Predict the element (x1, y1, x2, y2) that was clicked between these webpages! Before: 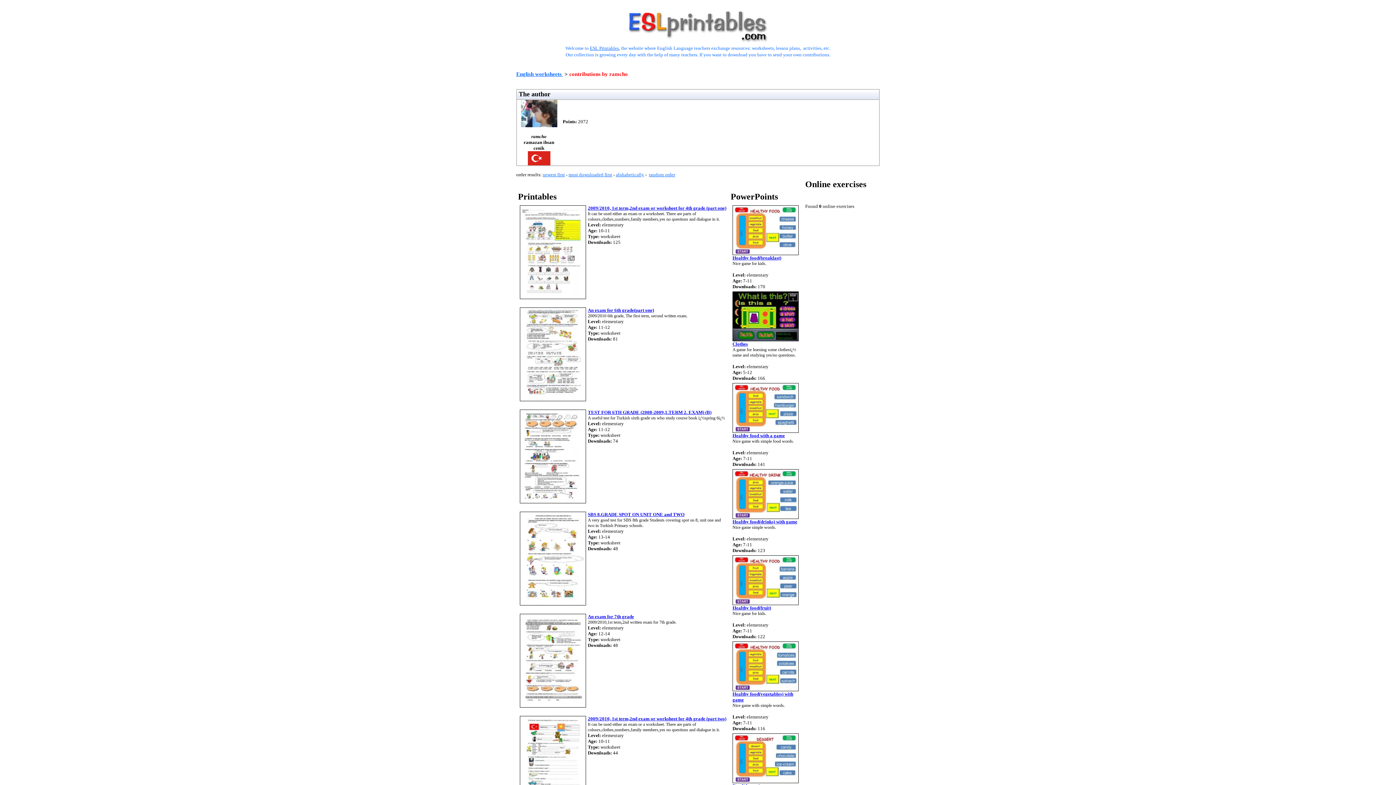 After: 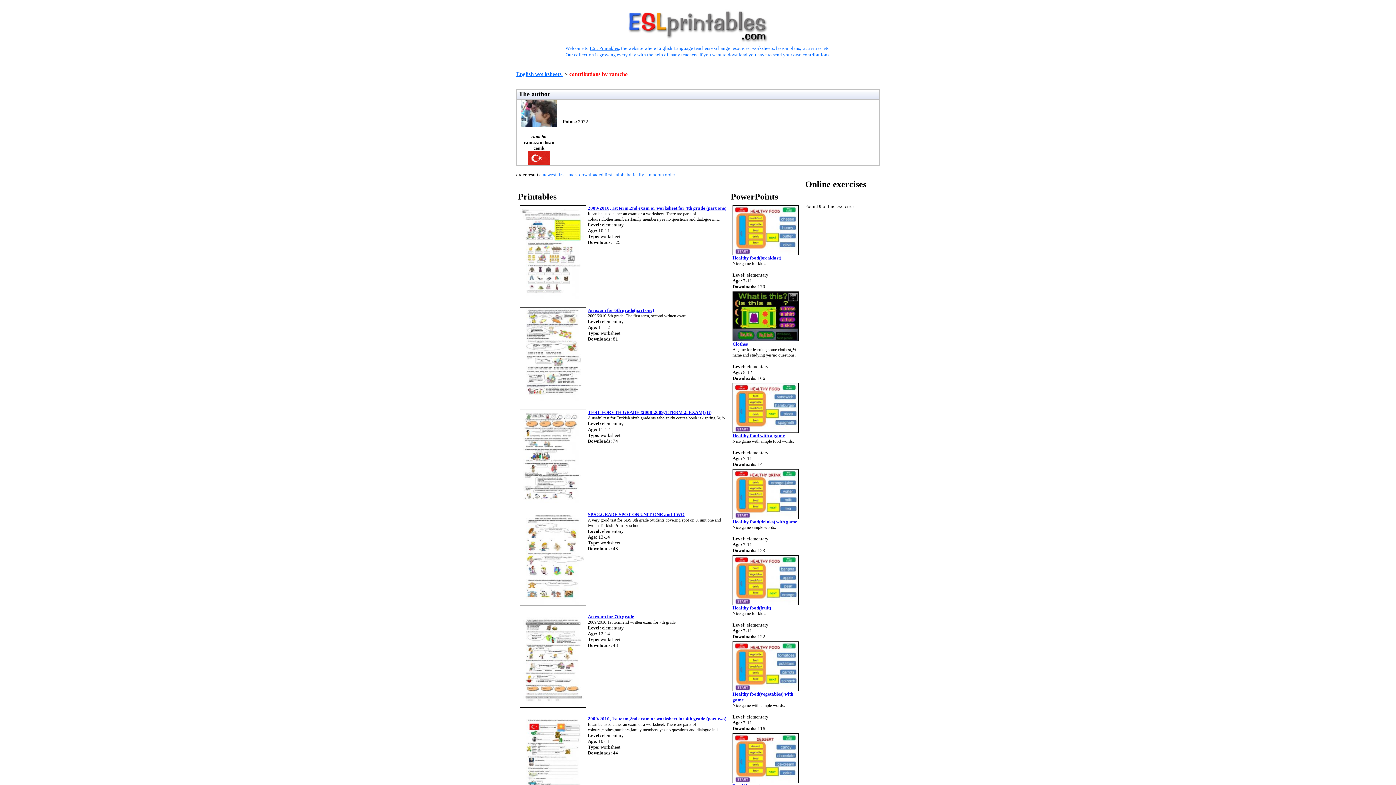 Action: label: most downloaded first bbox: (568, 172, 612, 177)